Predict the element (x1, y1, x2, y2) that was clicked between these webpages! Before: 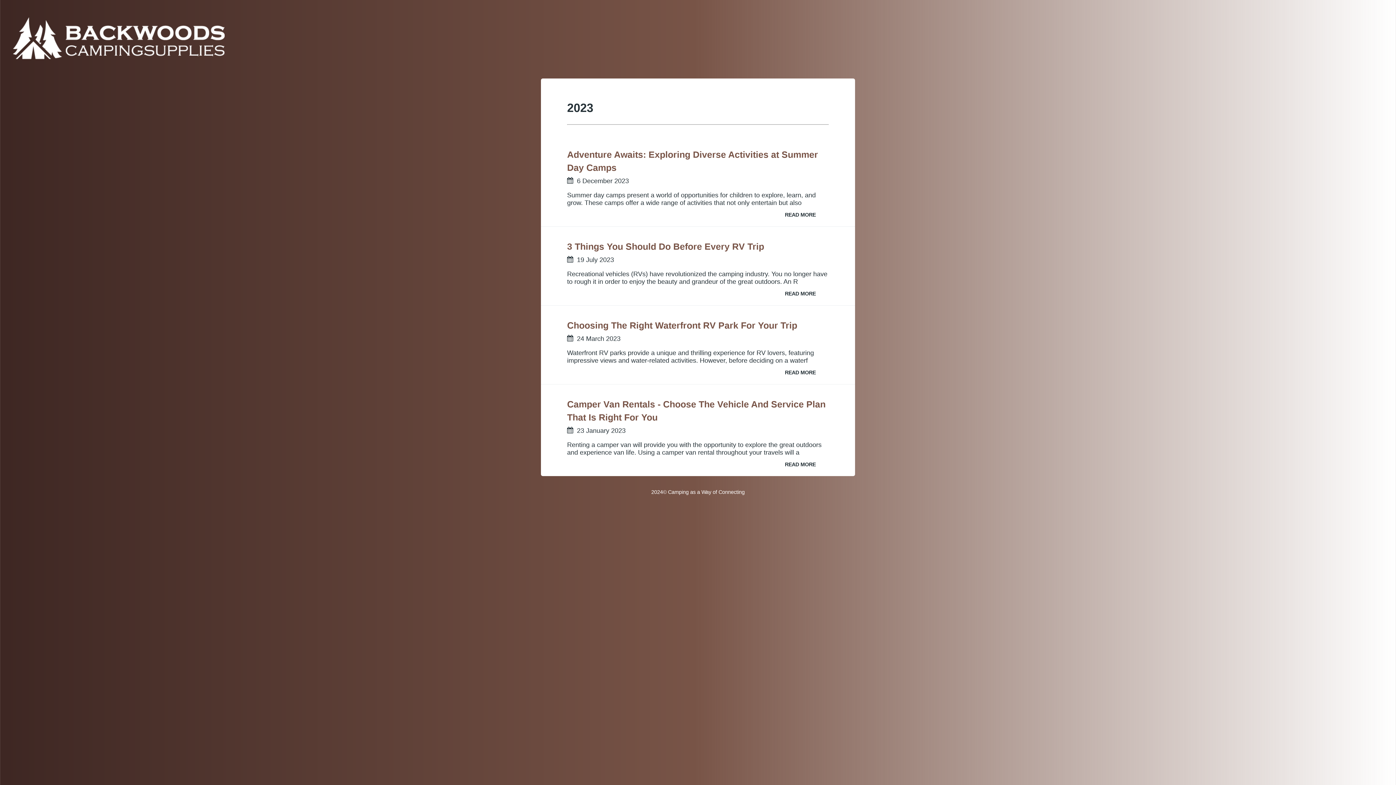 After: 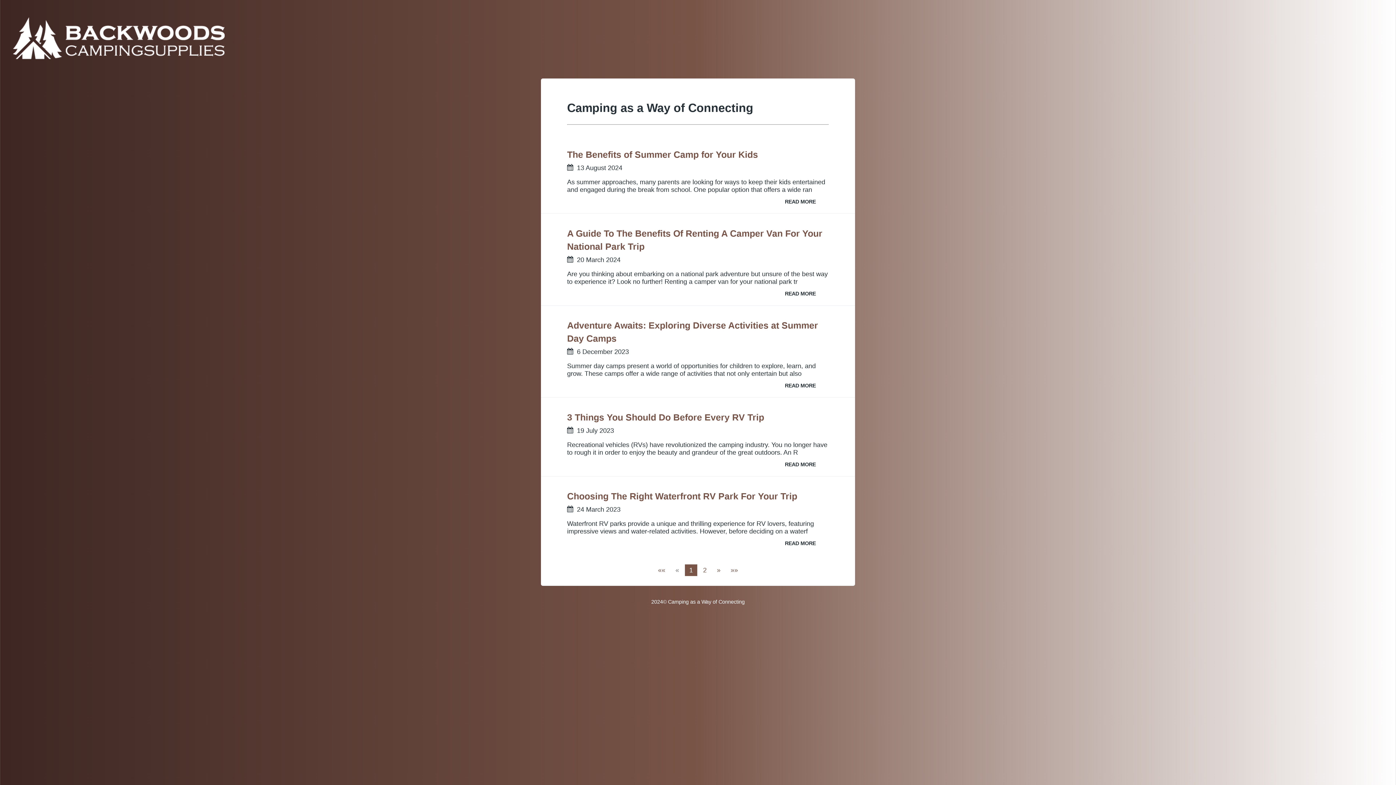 Action: bbox: (13, 13, 224, 65)